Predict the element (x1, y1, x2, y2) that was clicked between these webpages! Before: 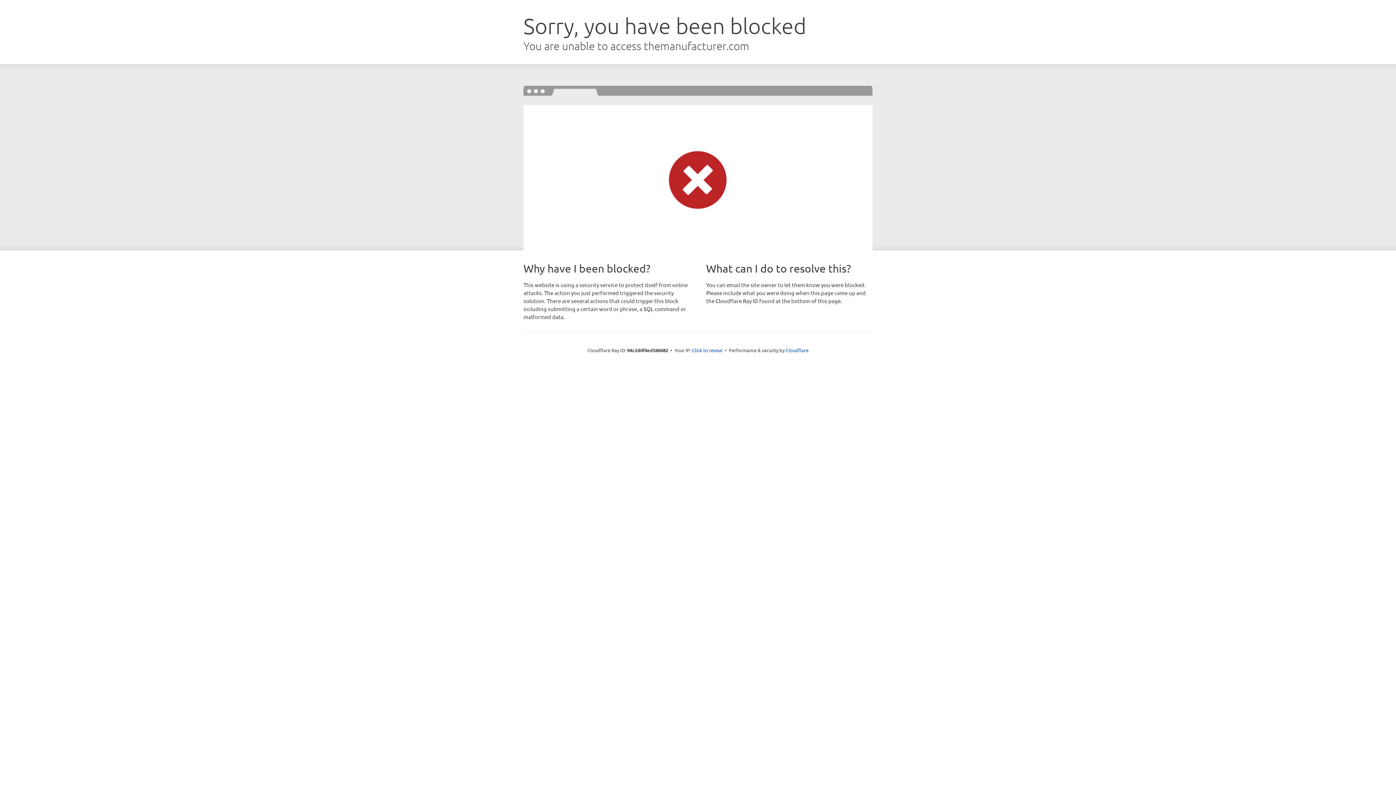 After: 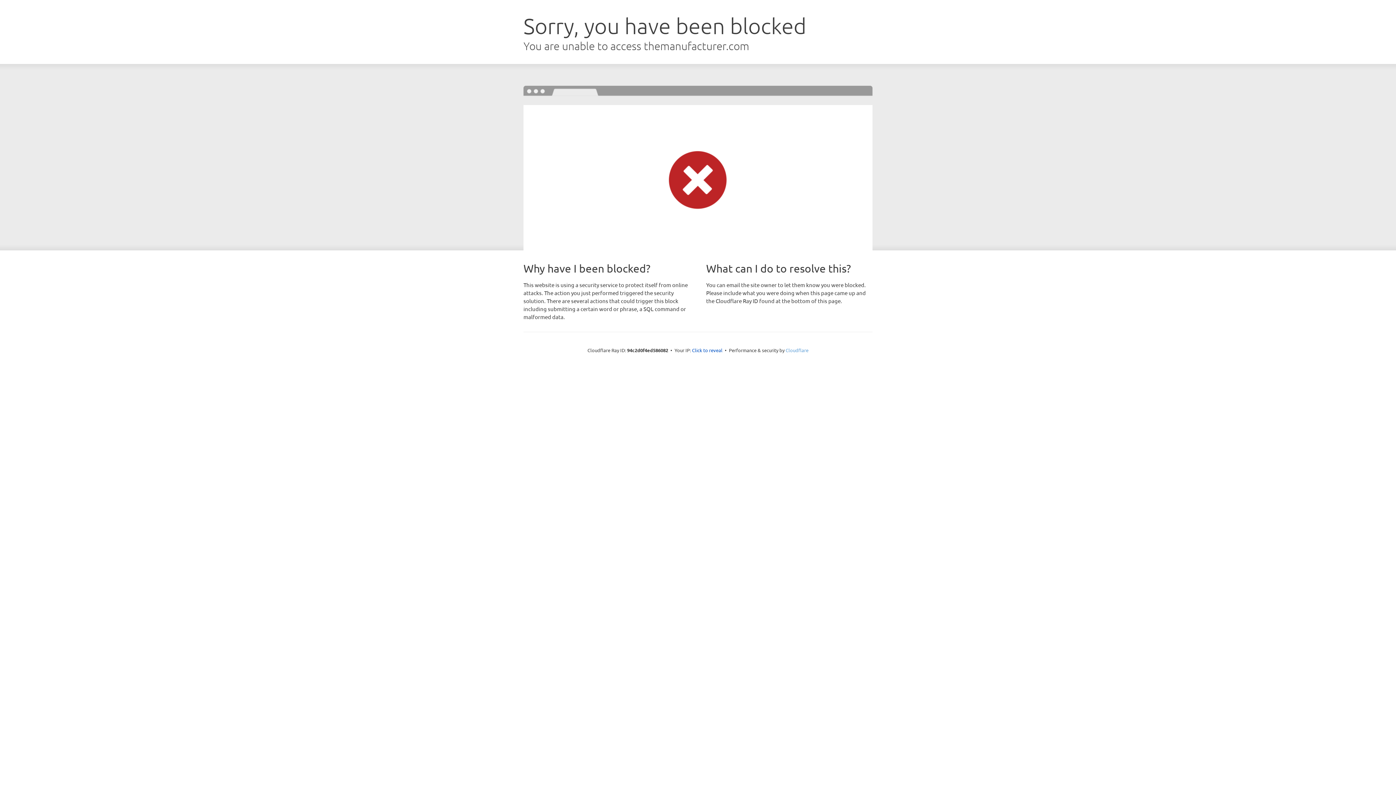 Action: bbox: (785, 347, 808, 353) label: Cloudflare